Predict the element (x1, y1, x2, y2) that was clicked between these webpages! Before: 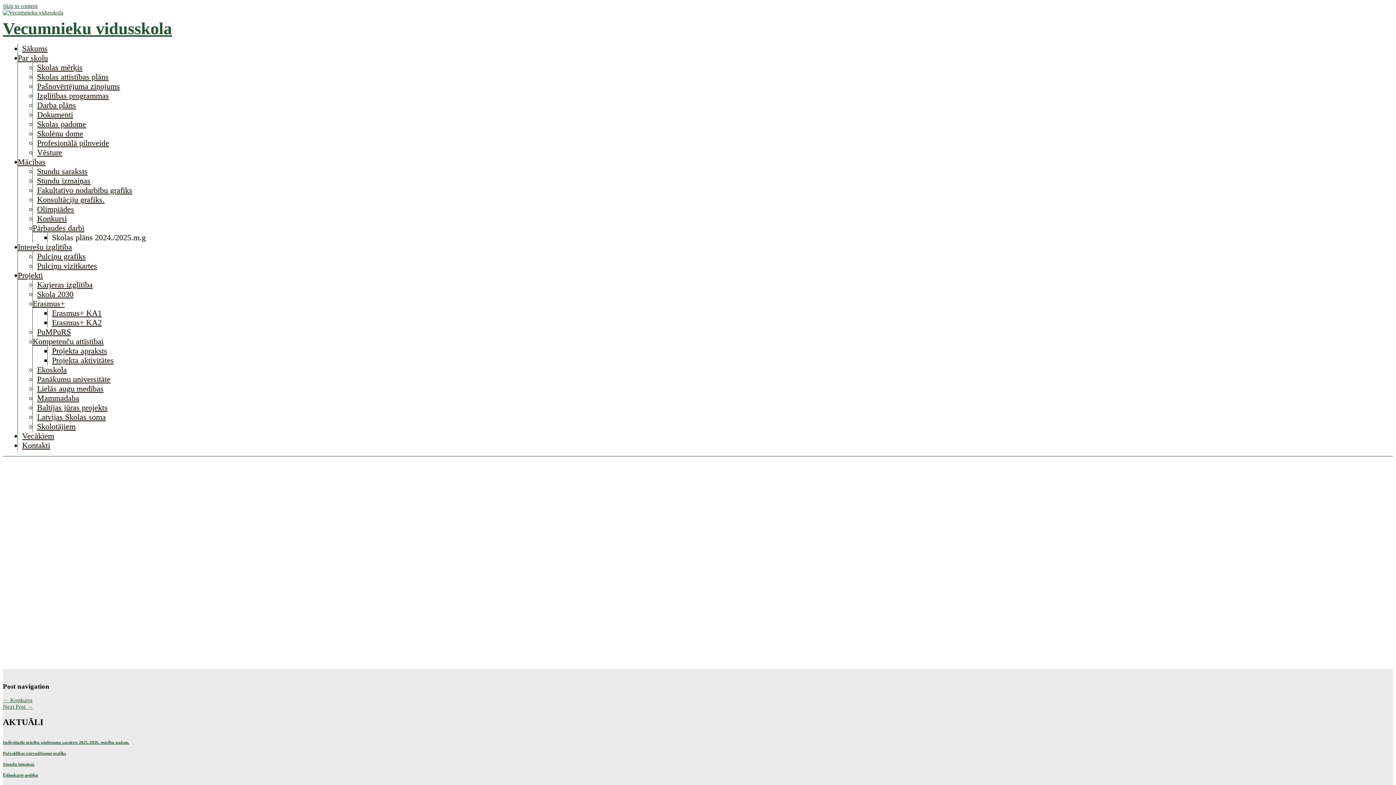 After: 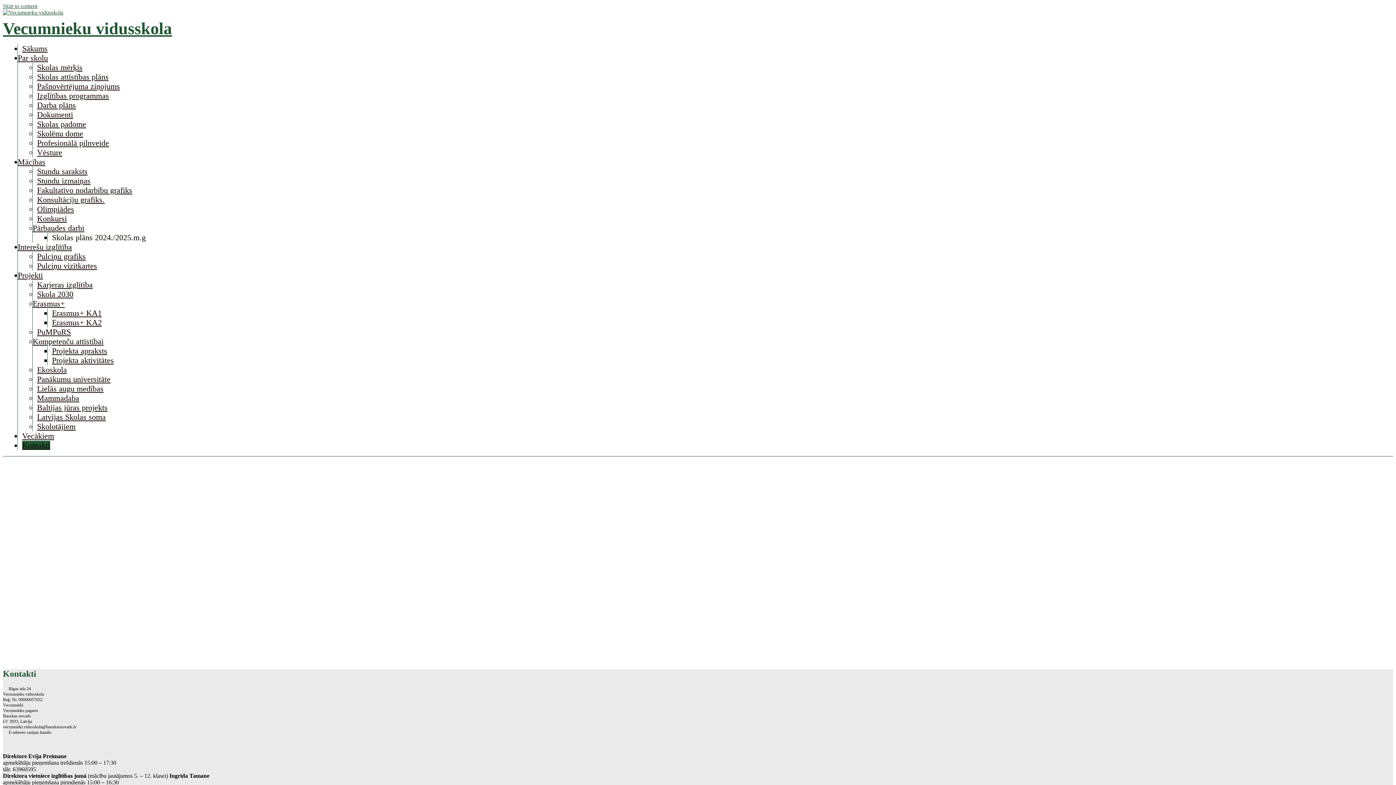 Action: label: Kontakti bbox: (22, 441, 50, 450)